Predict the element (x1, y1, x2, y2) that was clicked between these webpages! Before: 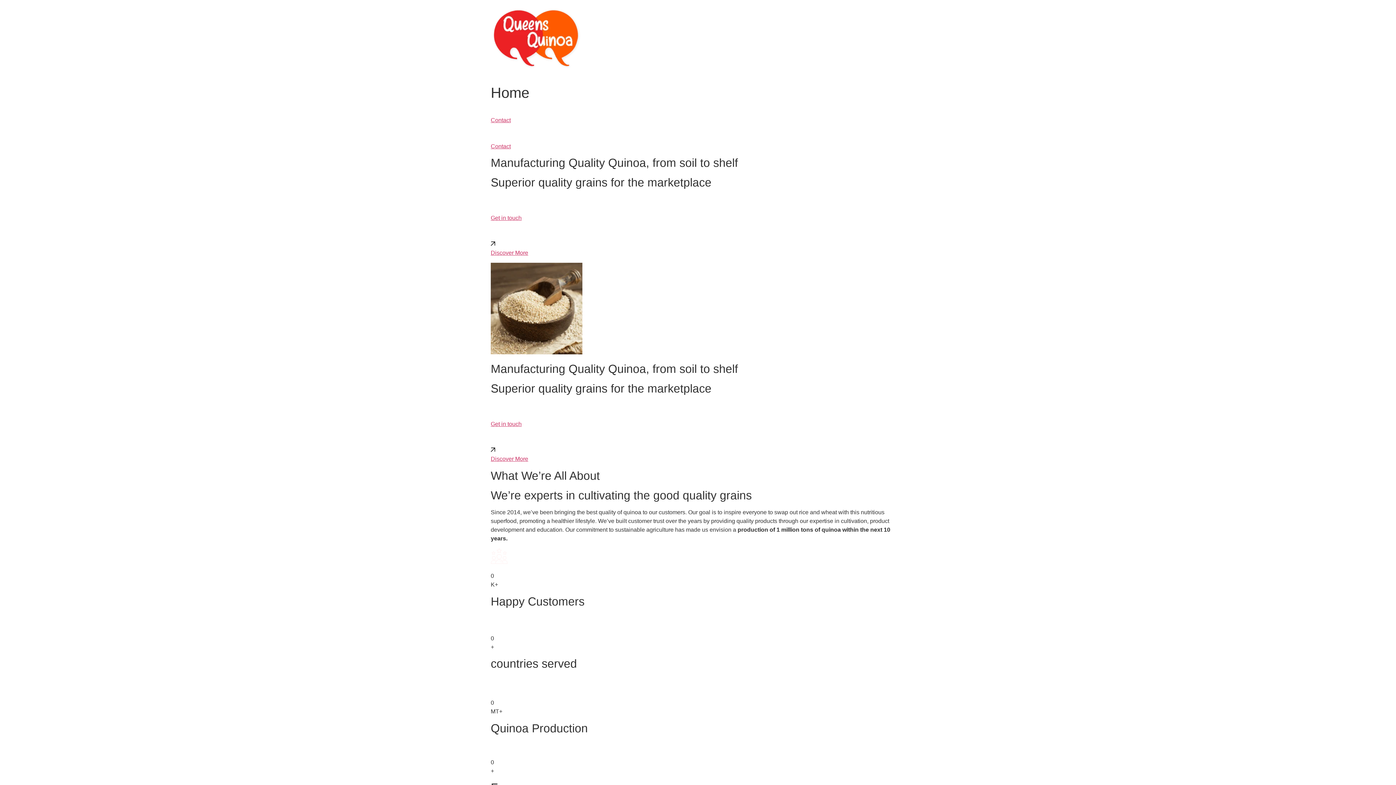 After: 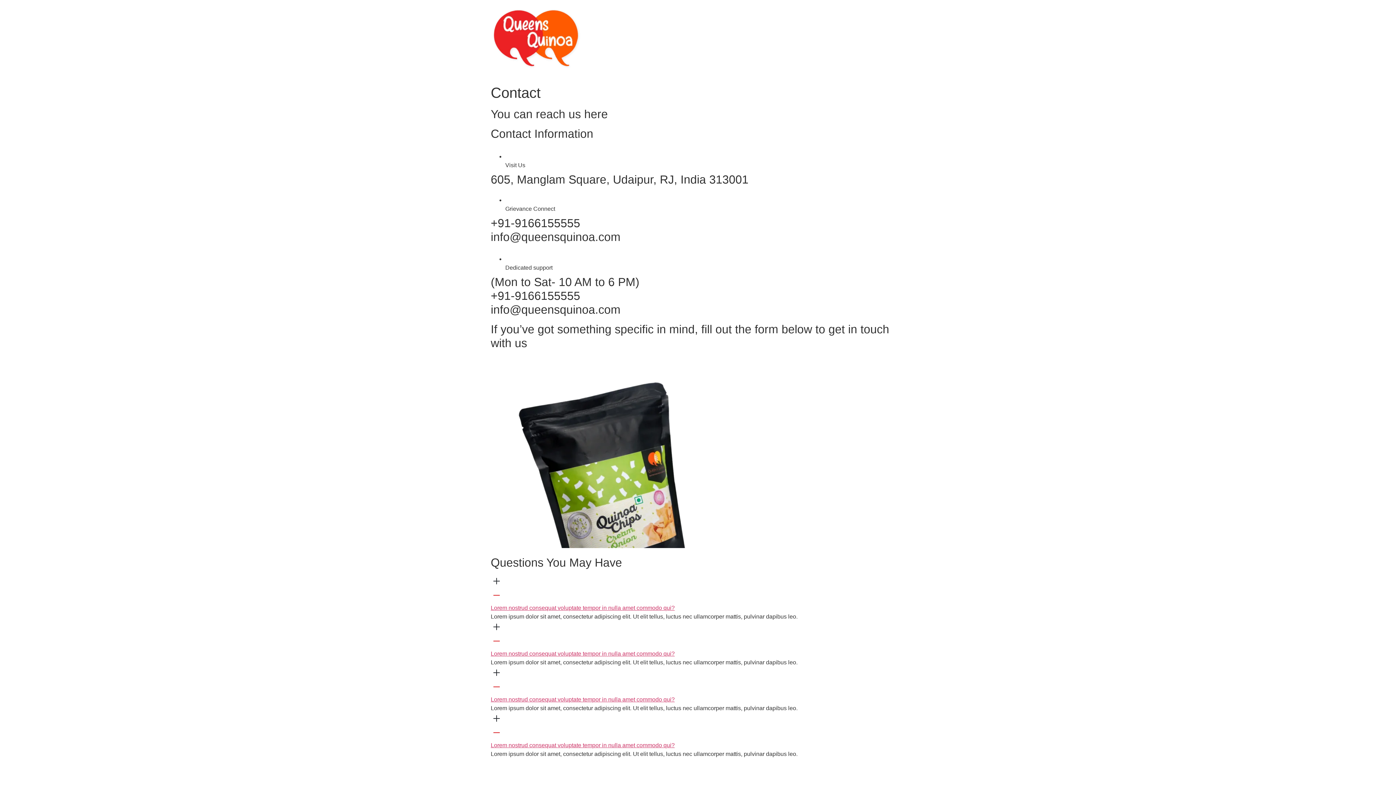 Action: label: 
Contact
 bbox: (490, 143, 510, 149)